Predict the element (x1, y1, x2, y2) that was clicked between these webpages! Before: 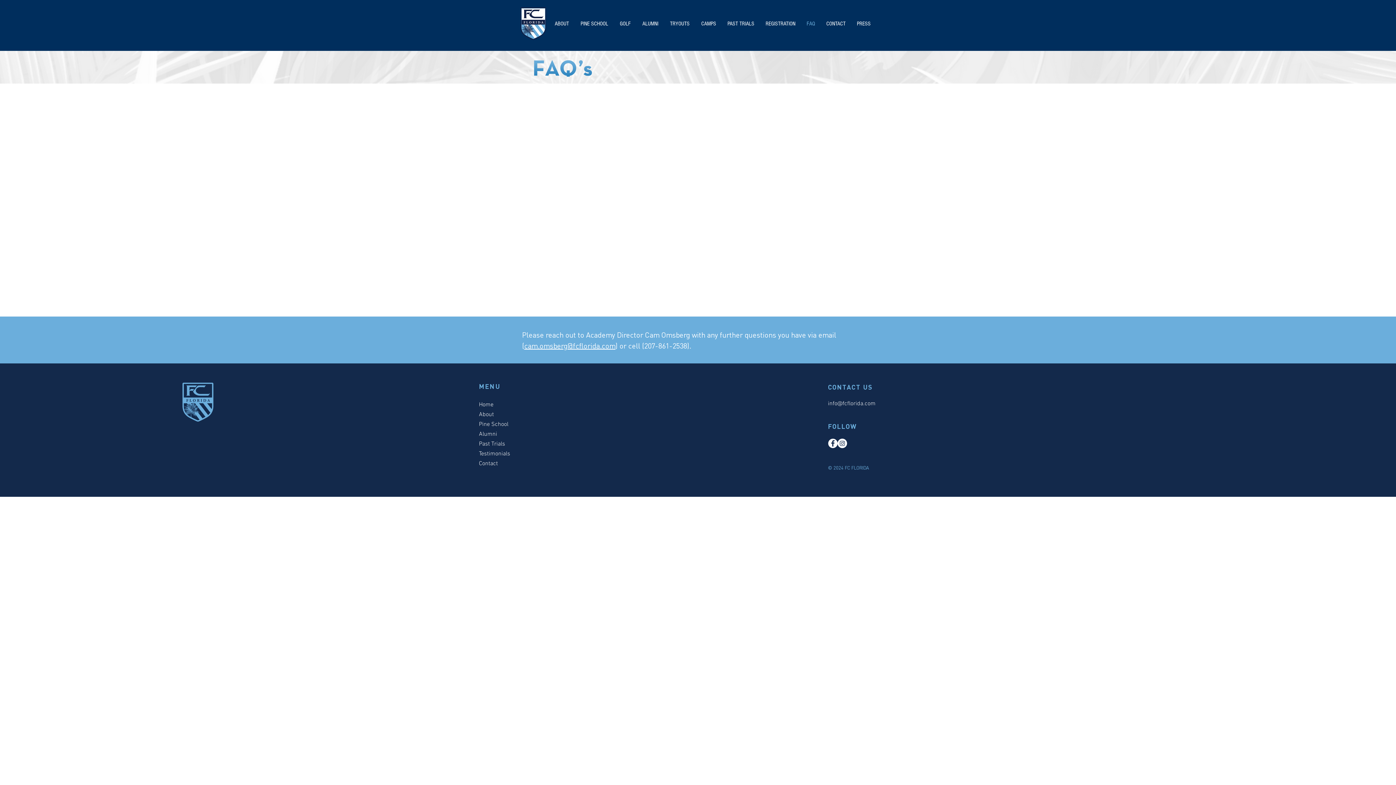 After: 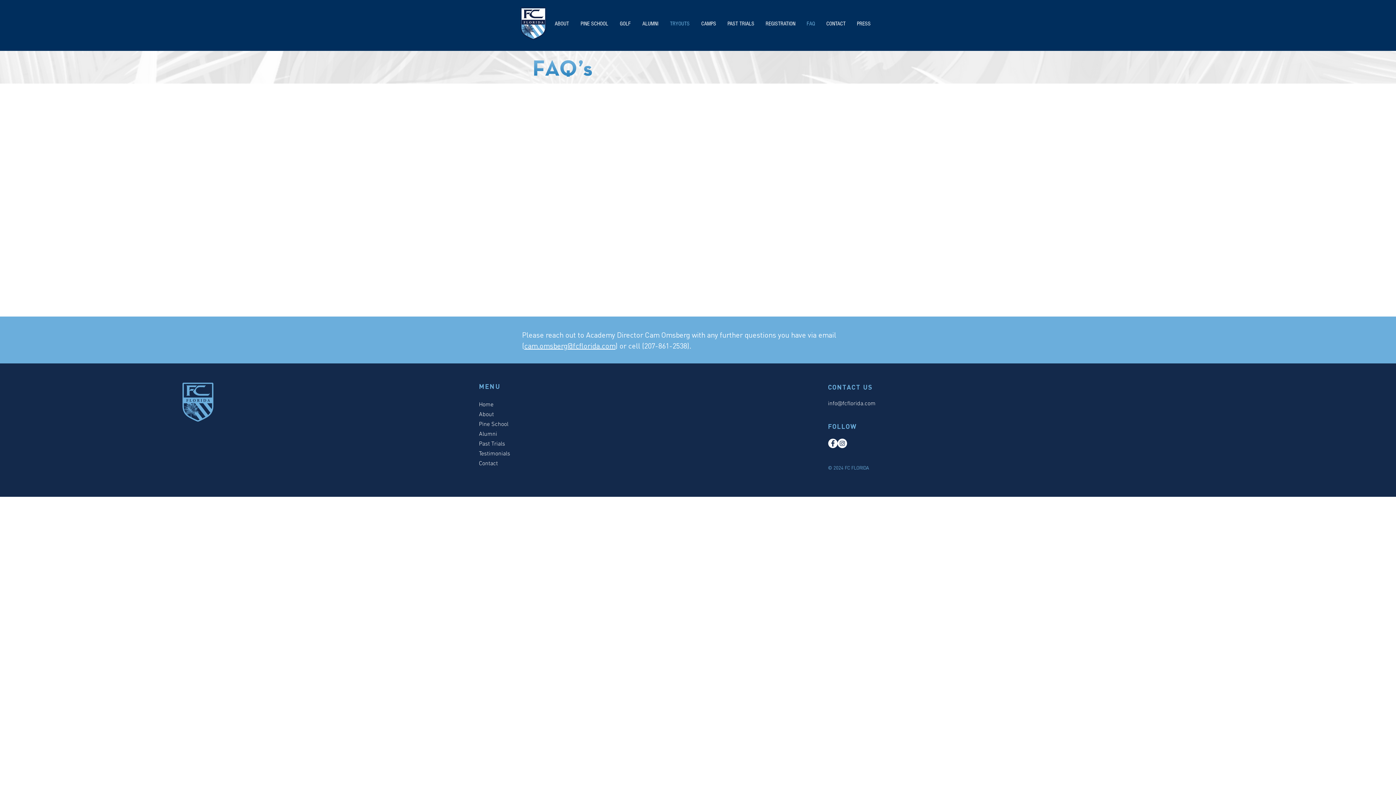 Action: label: TRYOUTS bbox: (664, 19, 695, 28)